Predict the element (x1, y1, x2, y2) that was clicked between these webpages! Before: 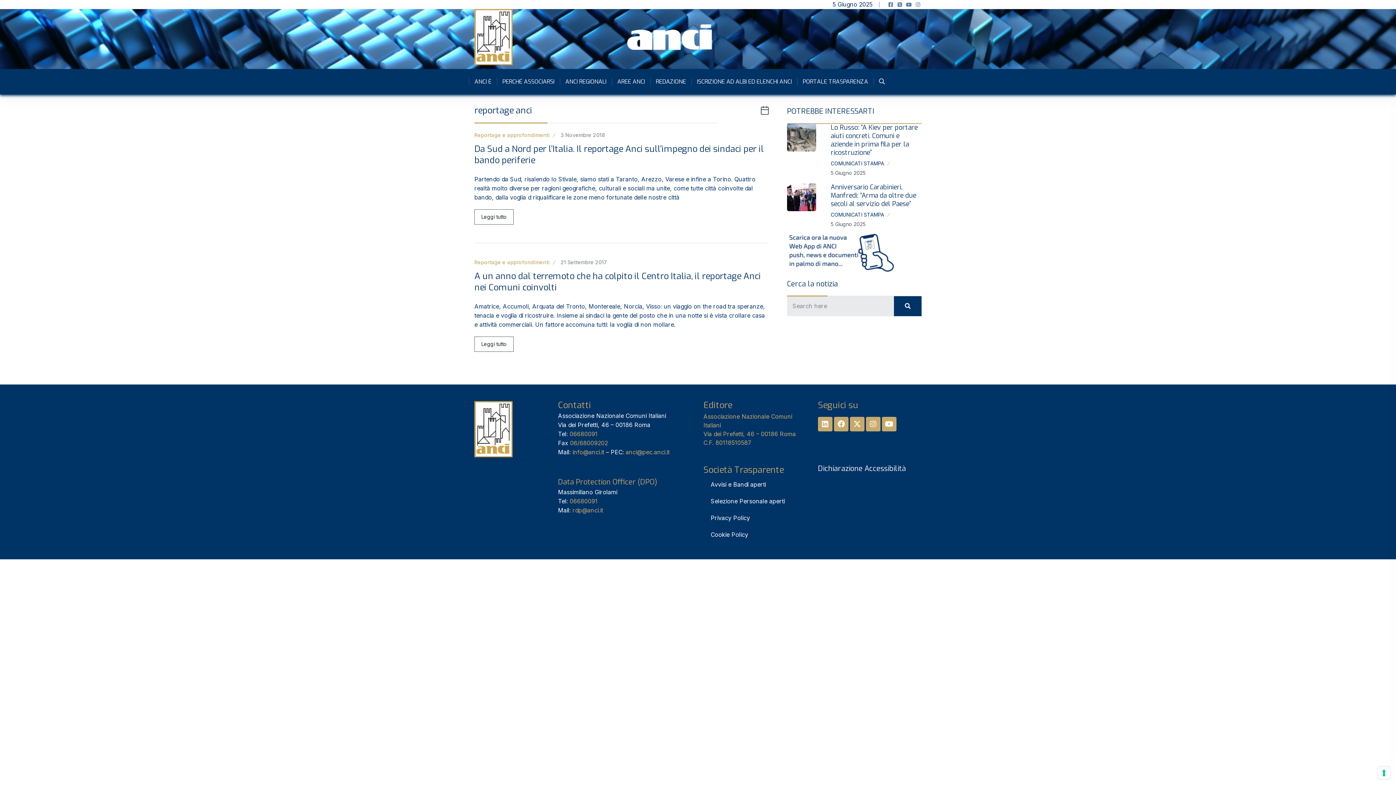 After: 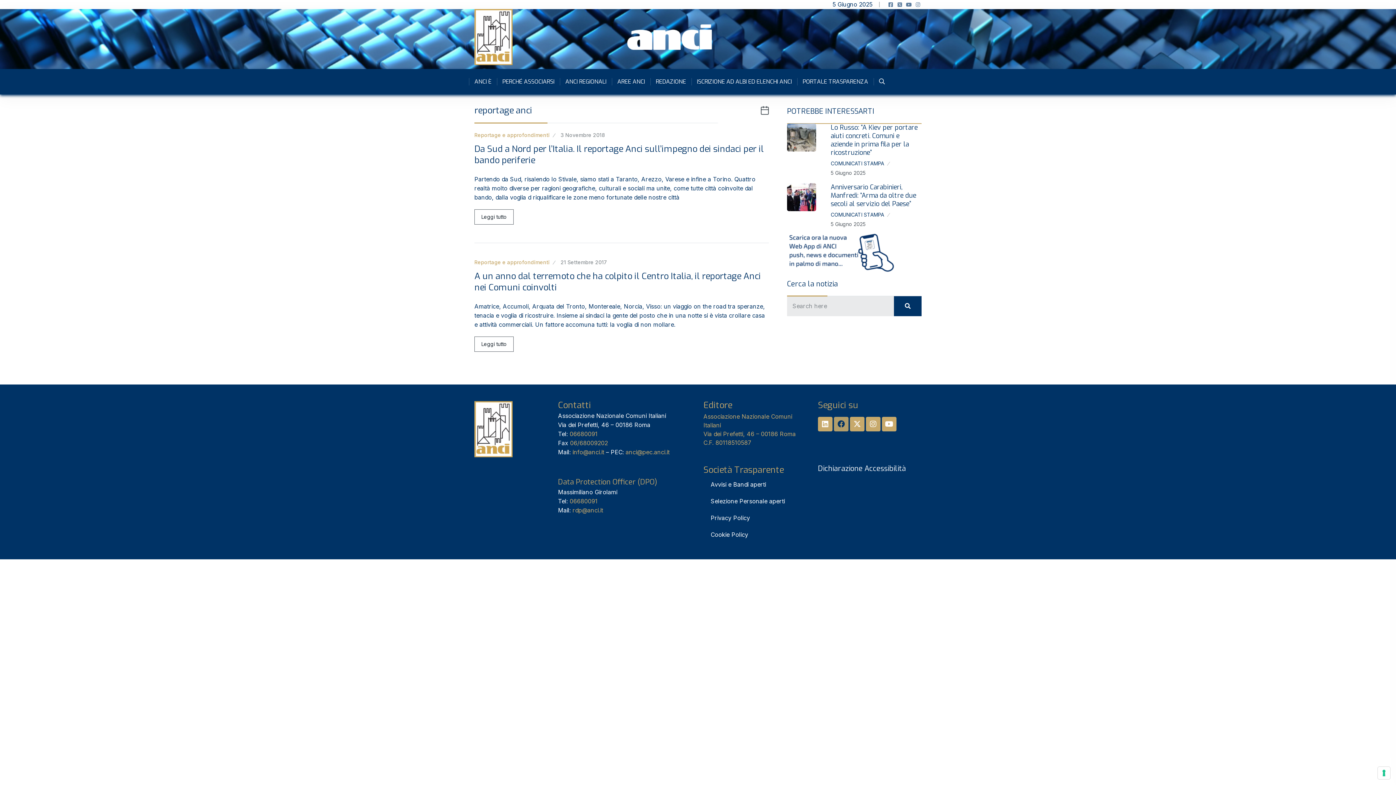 Action: bbox: (834, 417, 848, 431) label: Facebook